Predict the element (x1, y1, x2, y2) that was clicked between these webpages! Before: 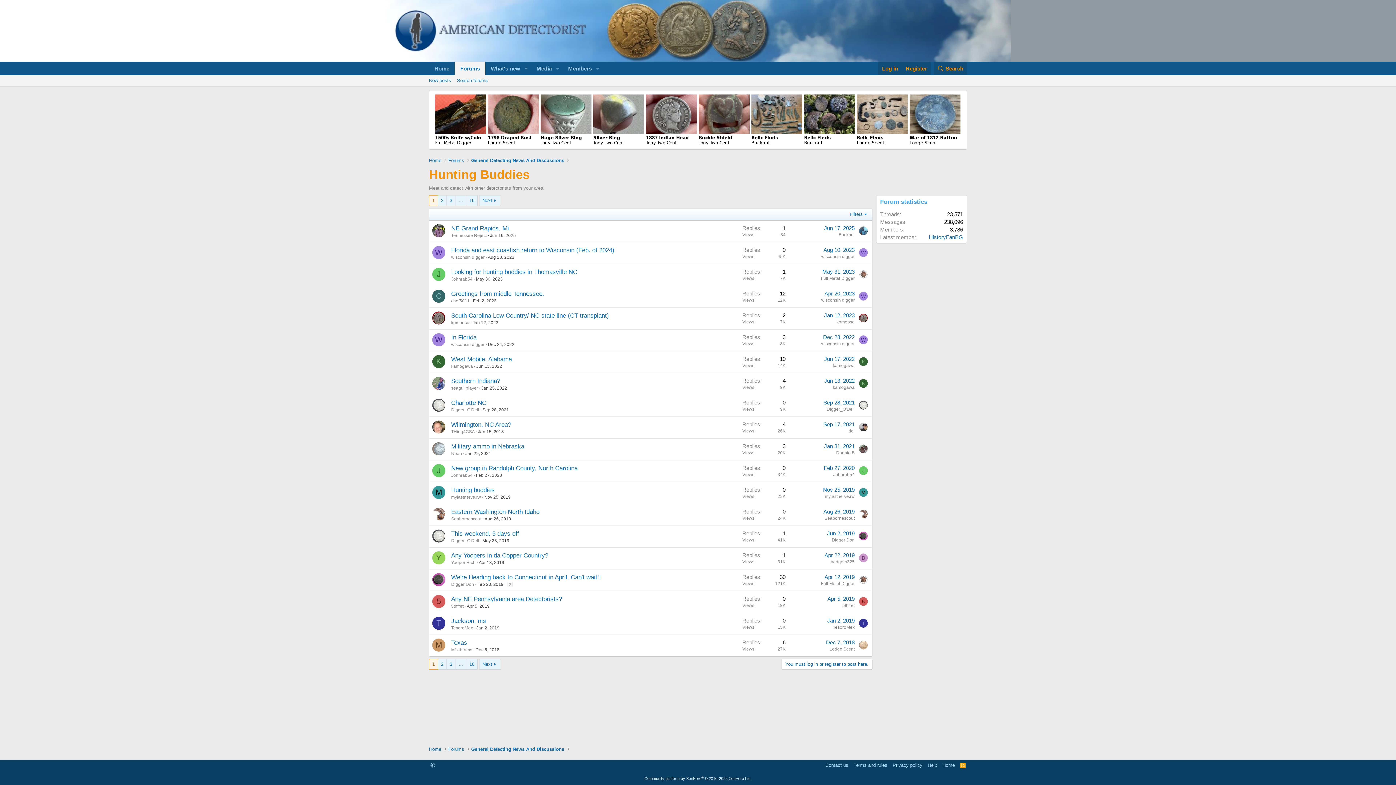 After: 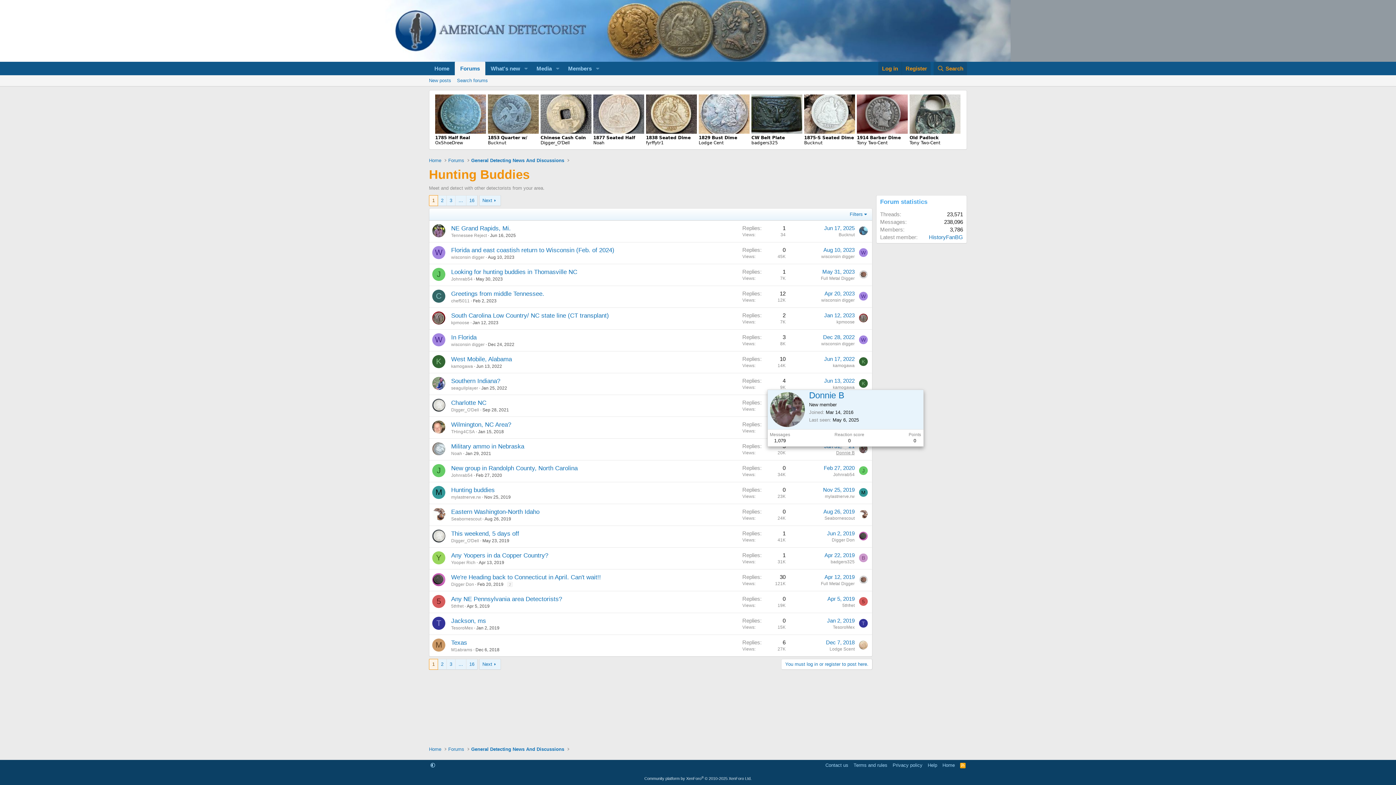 Action: bbox: (836, 450, 854, 455) label: Donnie B